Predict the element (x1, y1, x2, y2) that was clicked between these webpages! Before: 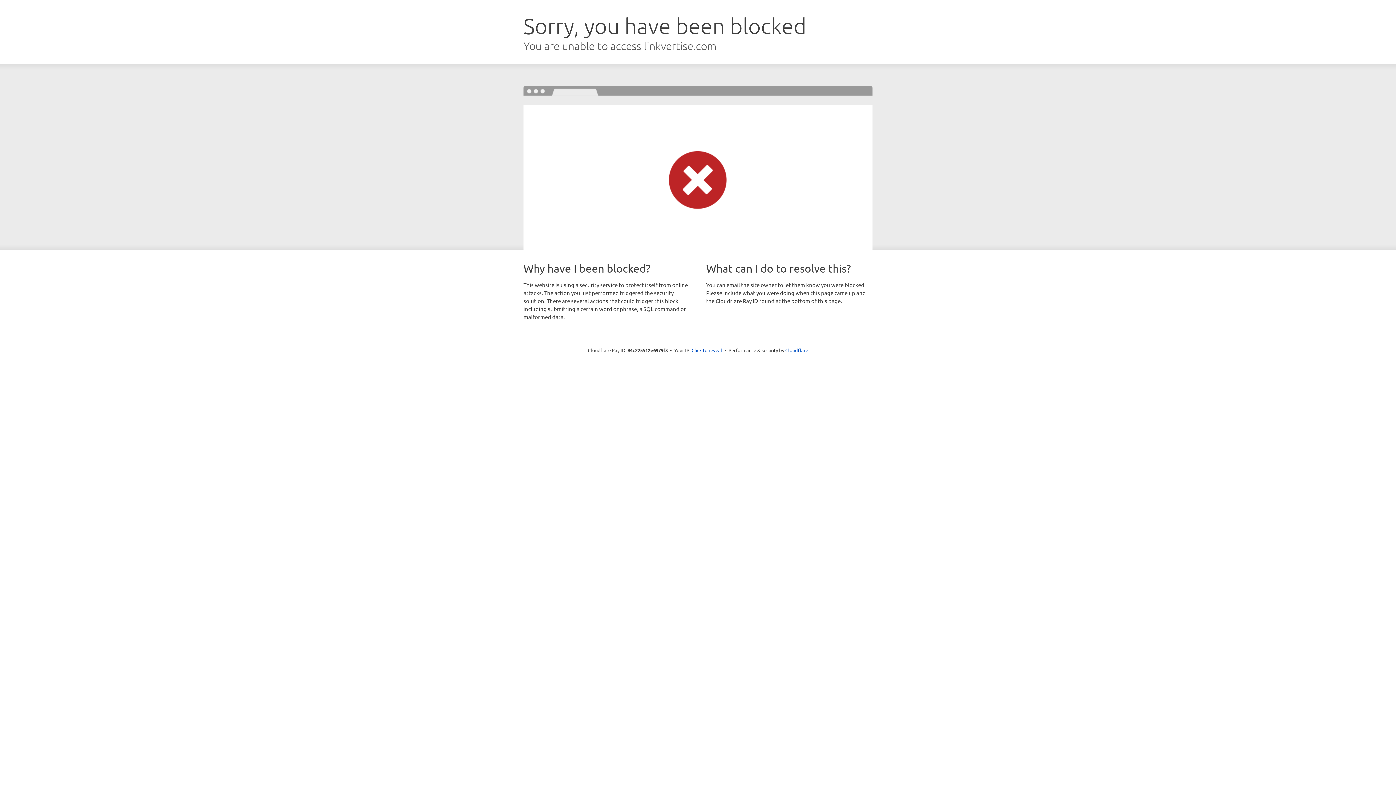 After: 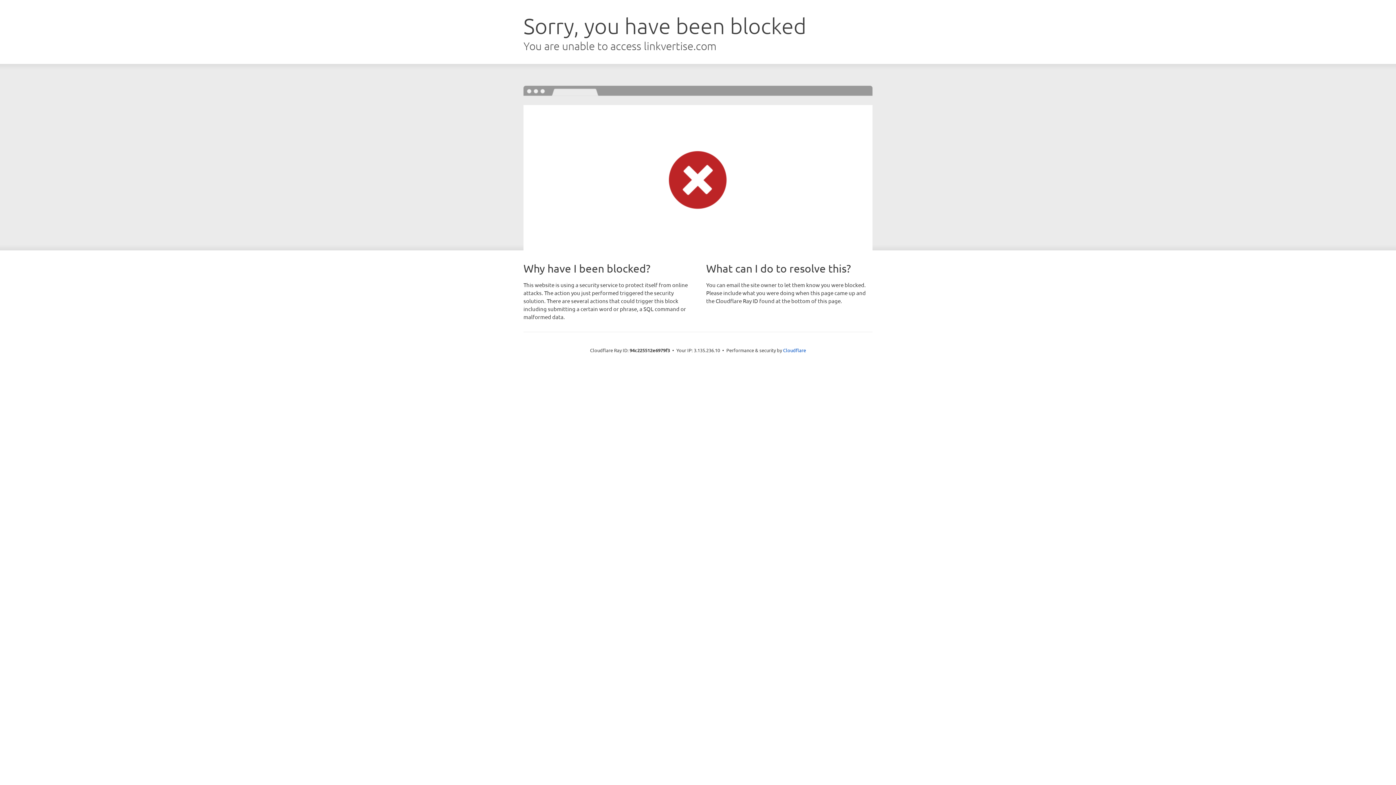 Action: label: Click to reveal bbox: (691, 346, 722, 353)